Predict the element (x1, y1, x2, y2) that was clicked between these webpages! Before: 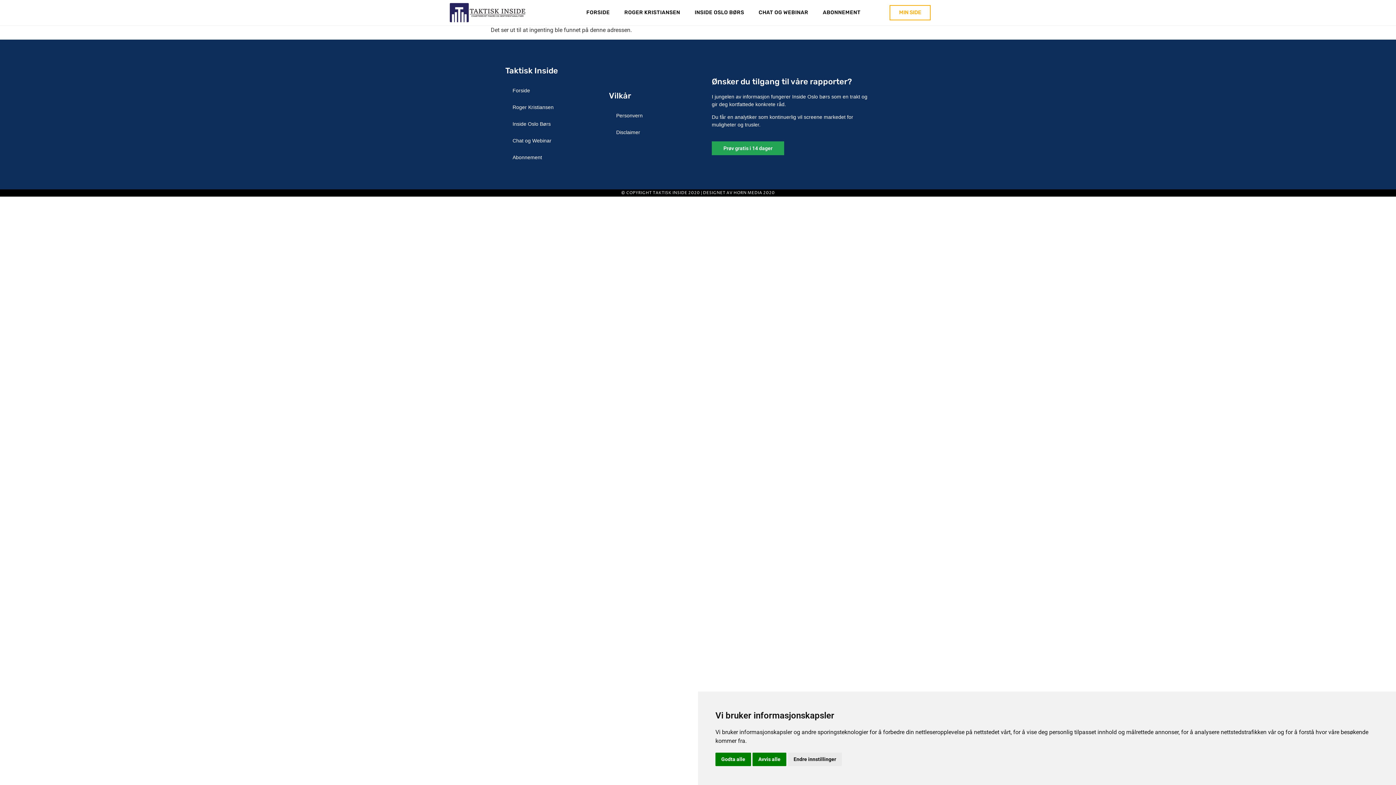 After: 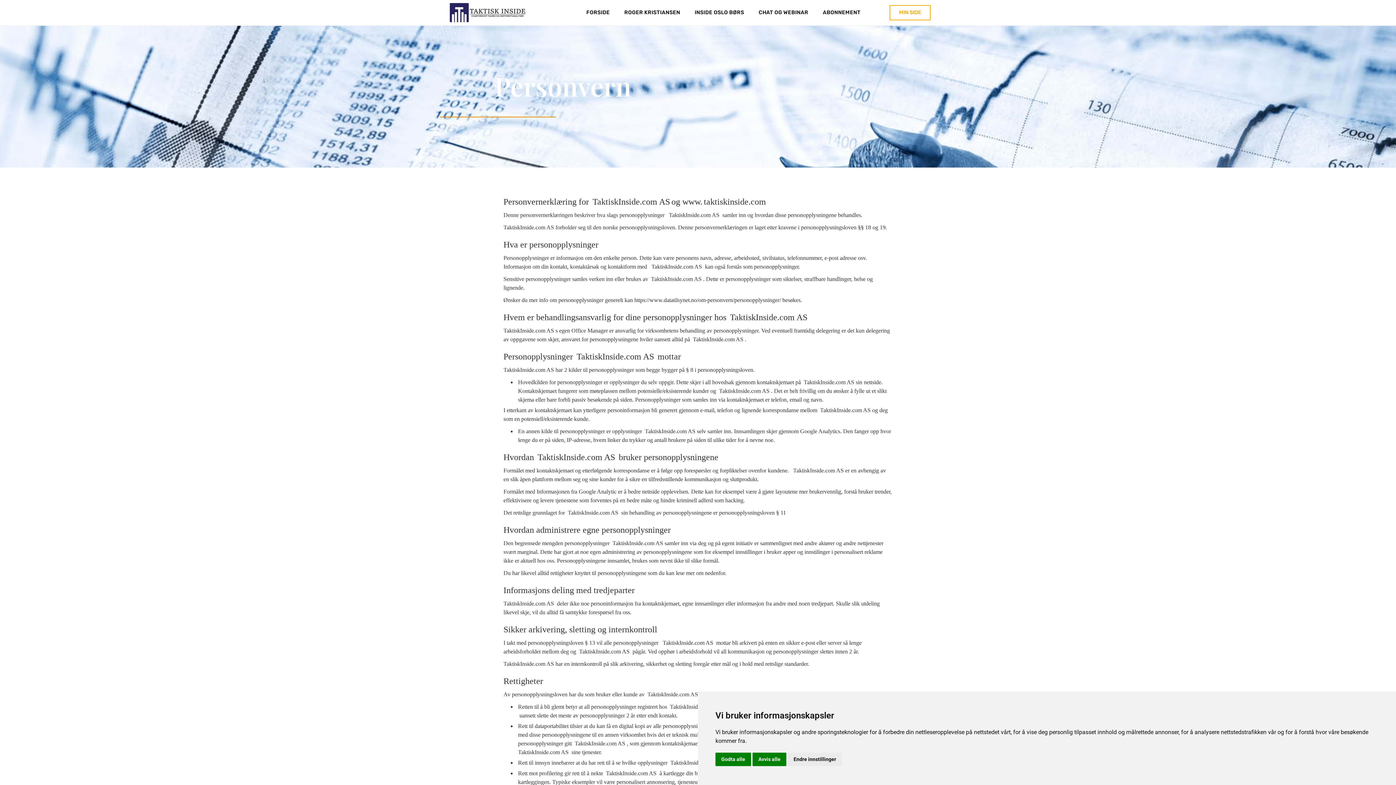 Action: bbox: (609, 107, 682, 124) label: Personvern